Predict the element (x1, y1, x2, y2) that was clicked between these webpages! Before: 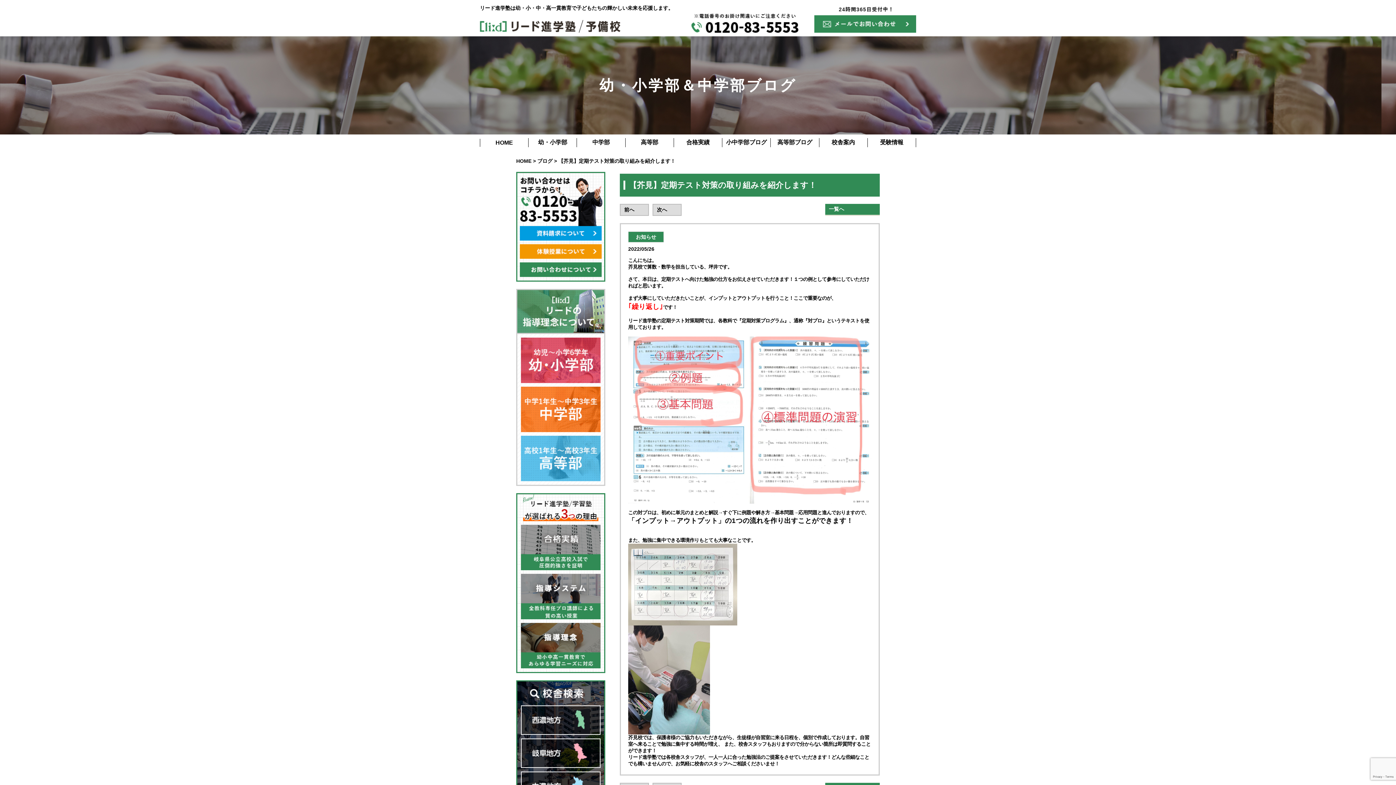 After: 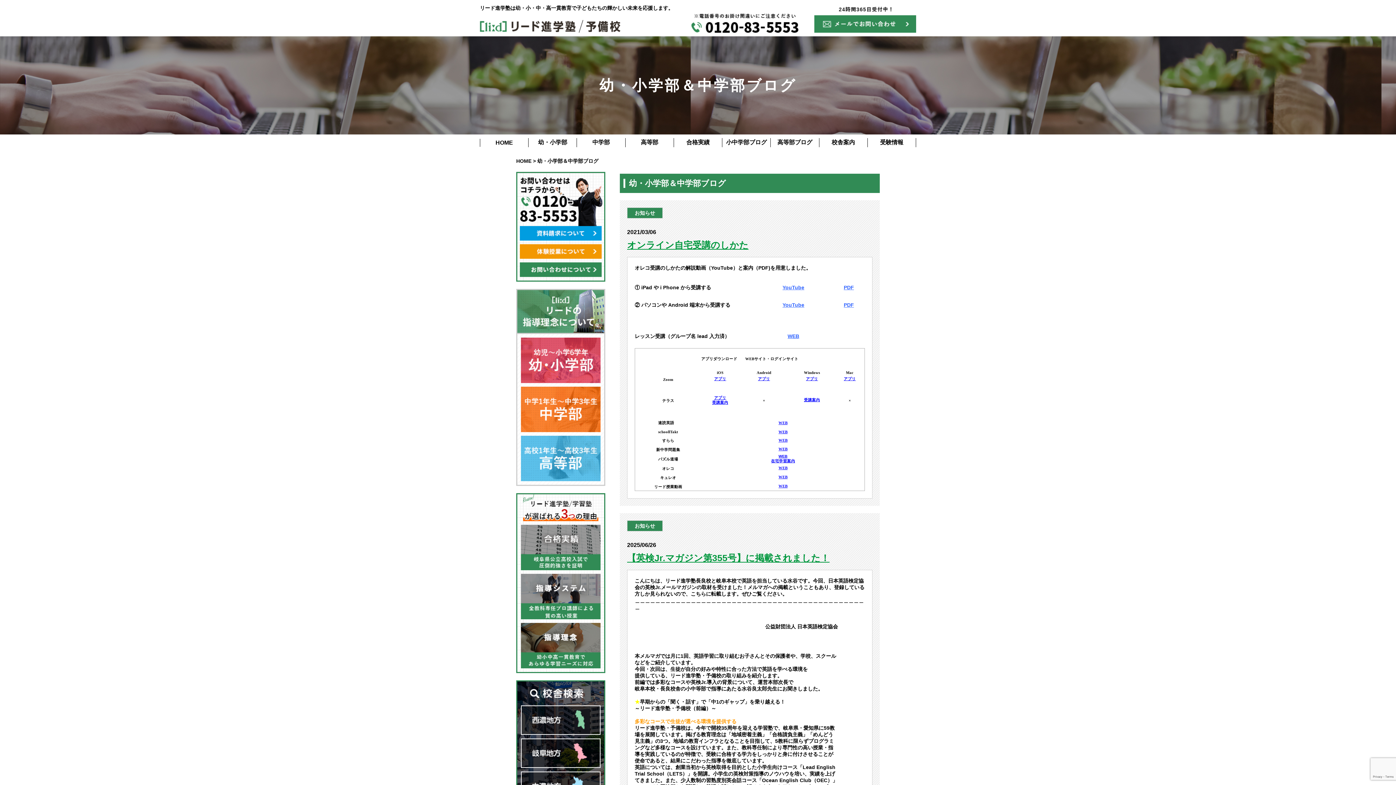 Action: label: ブログ bbox: (537, 158, 552, 164)